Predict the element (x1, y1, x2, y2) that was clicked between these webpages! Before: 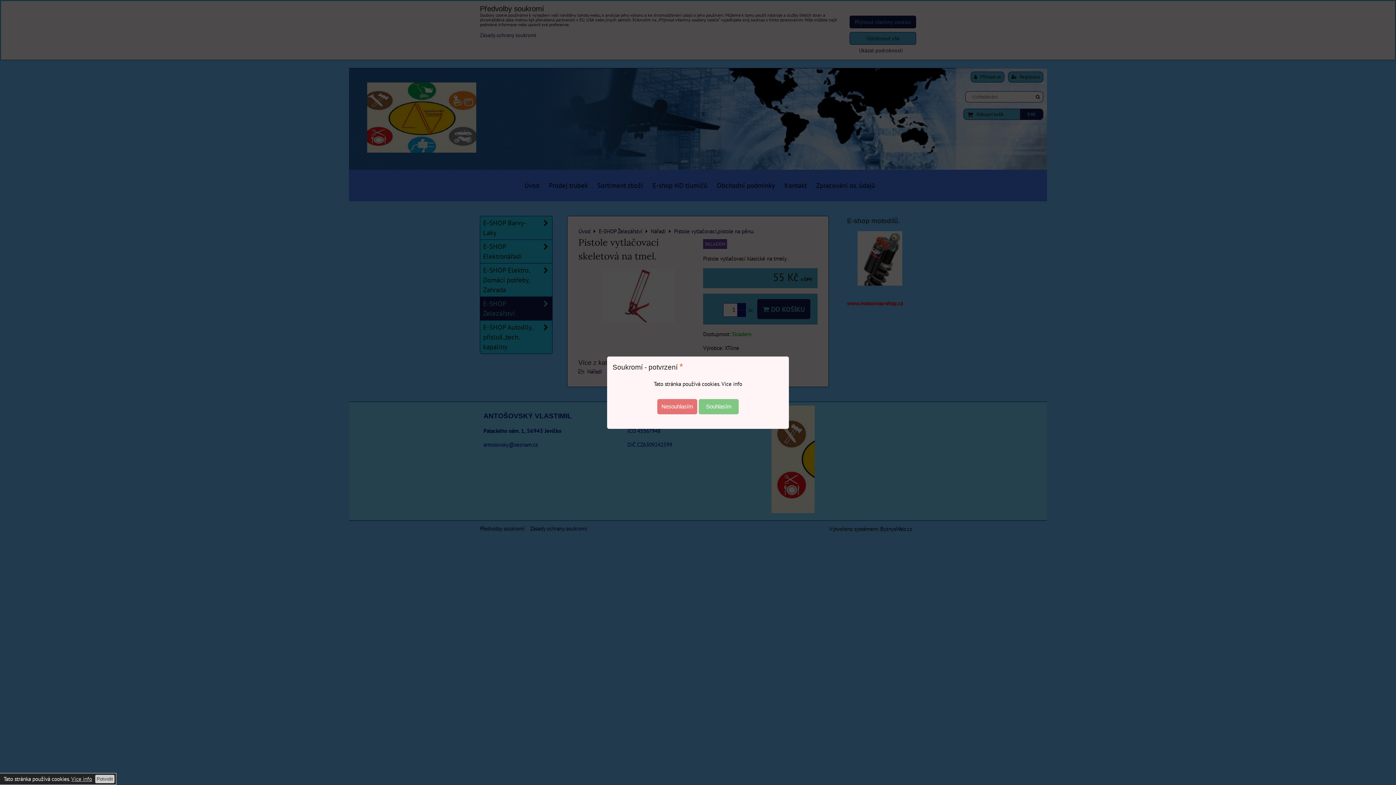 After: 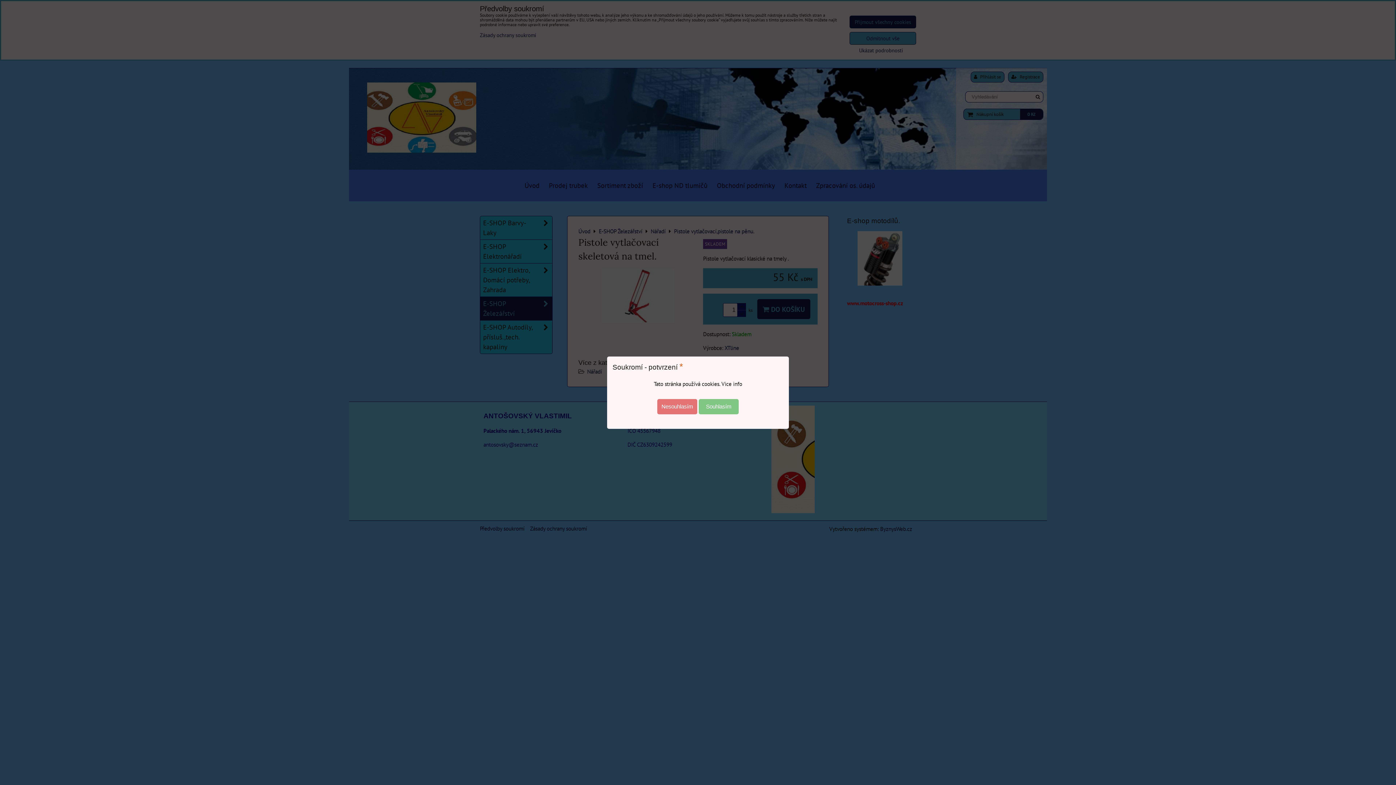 Action: bbox: (95, 775, 114, 783) label: Potvrdit